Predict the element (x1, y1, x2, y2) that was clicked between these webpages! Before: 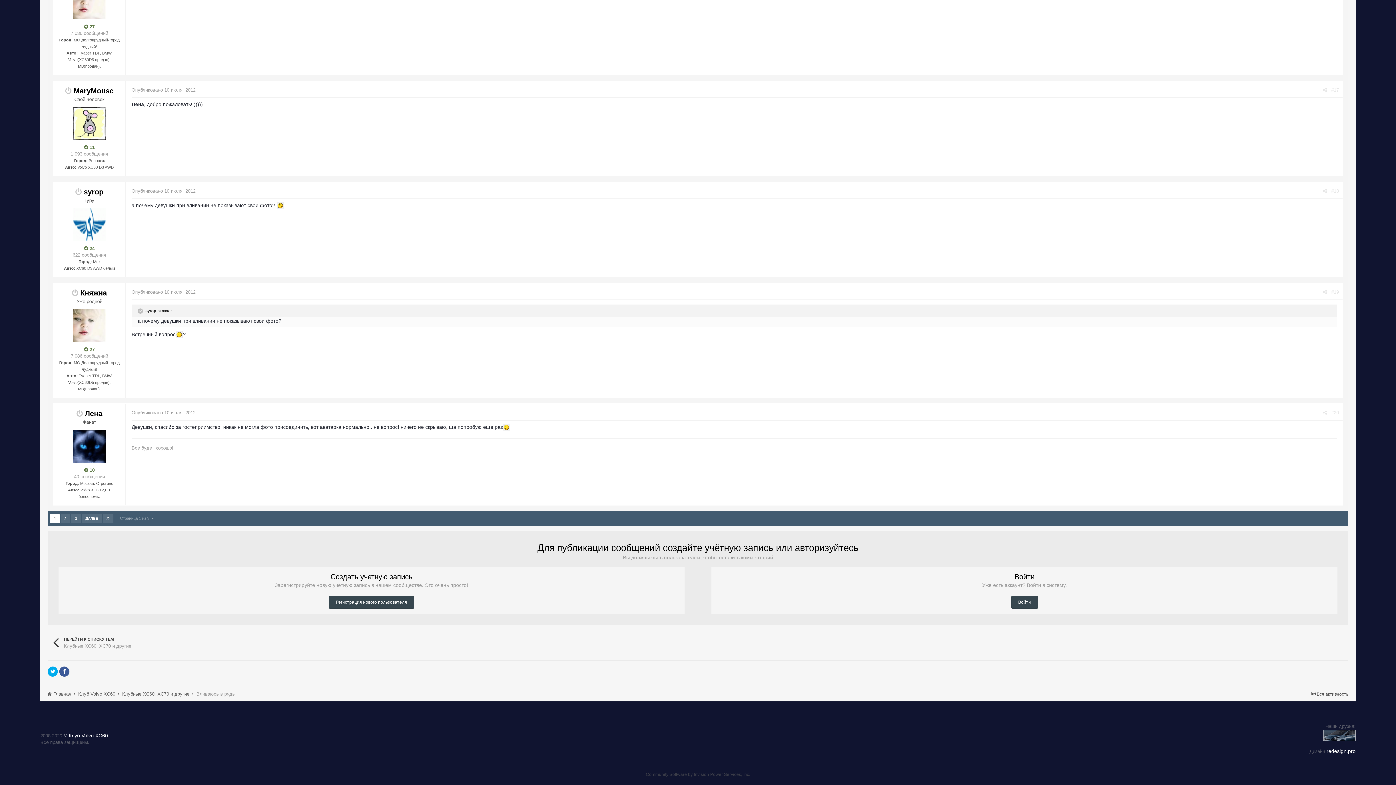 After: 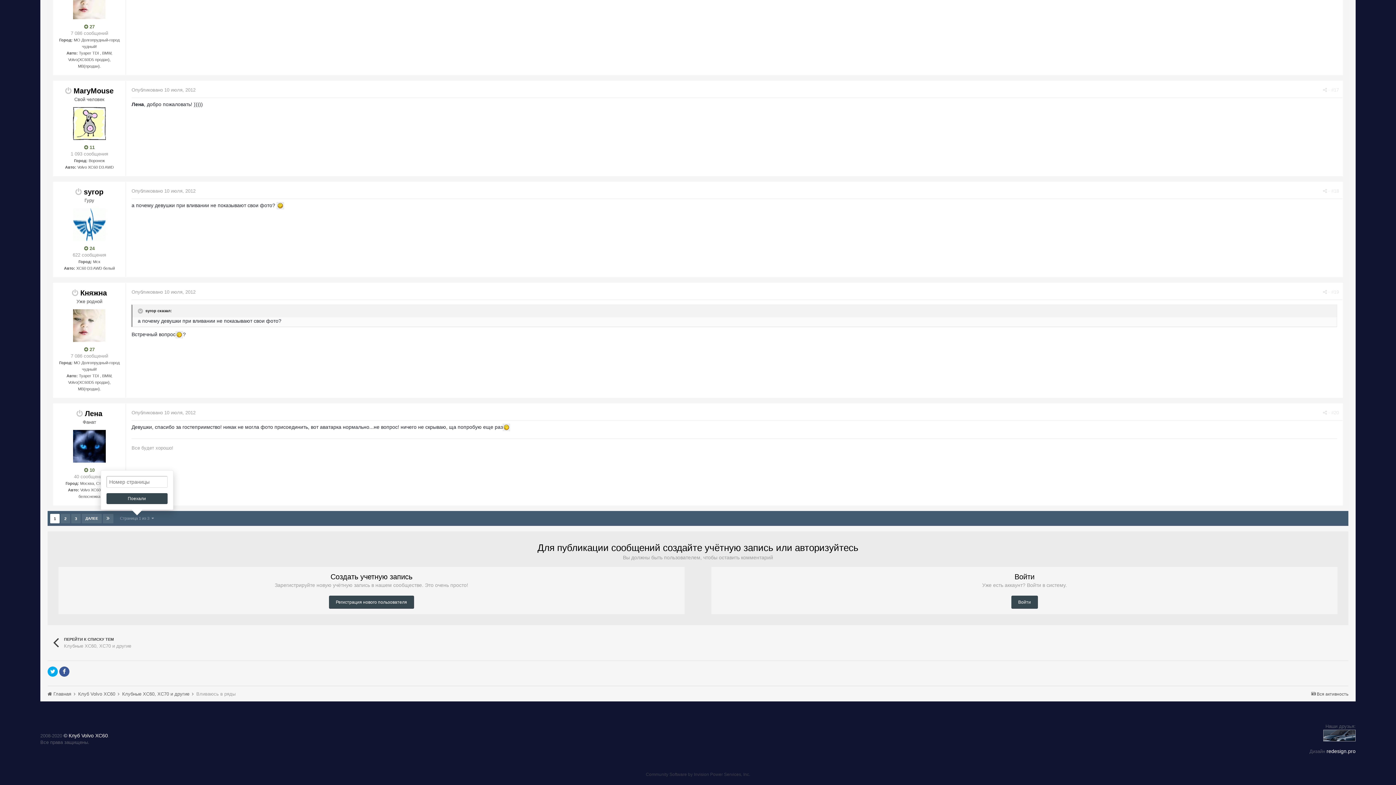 Action: bbox: (120, 513, 153, 523) label: Страница 1 из 3  